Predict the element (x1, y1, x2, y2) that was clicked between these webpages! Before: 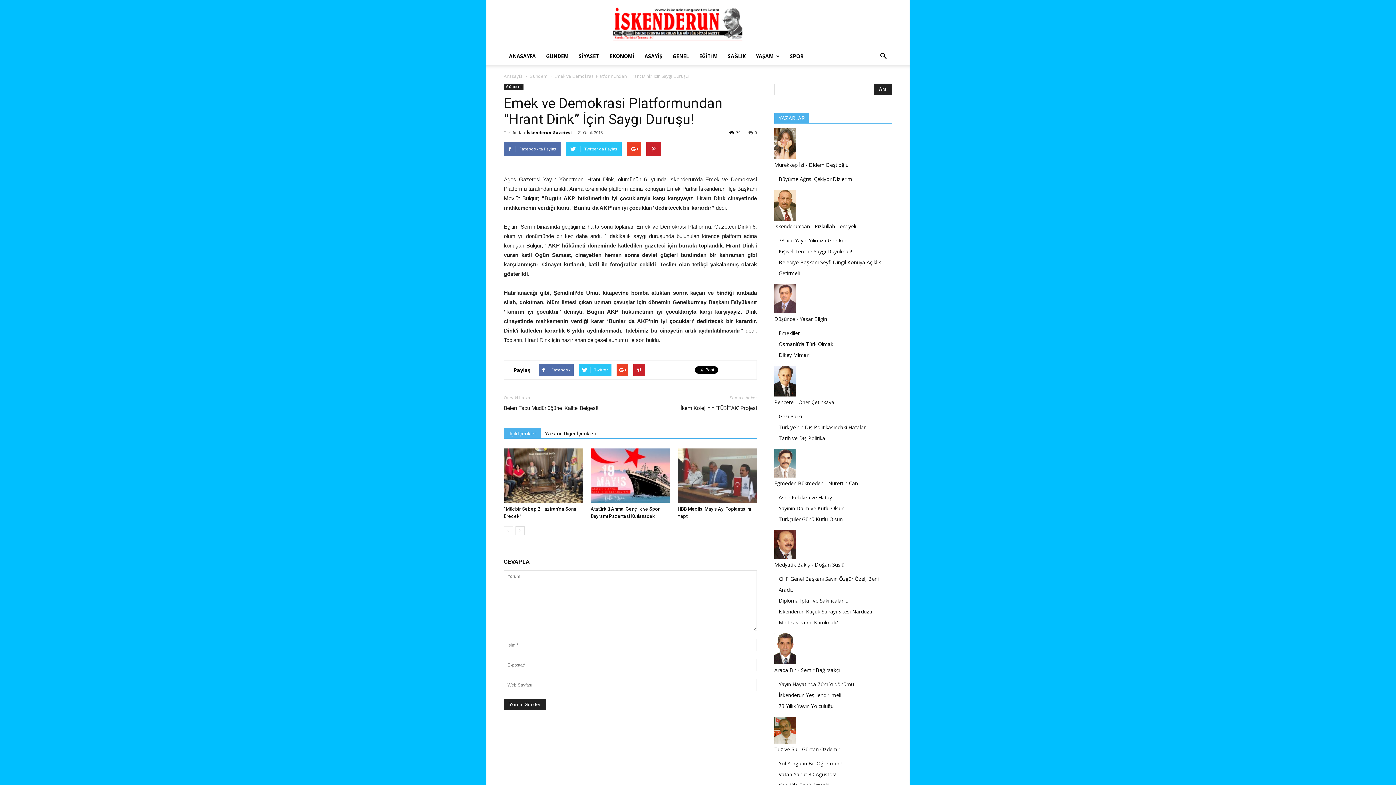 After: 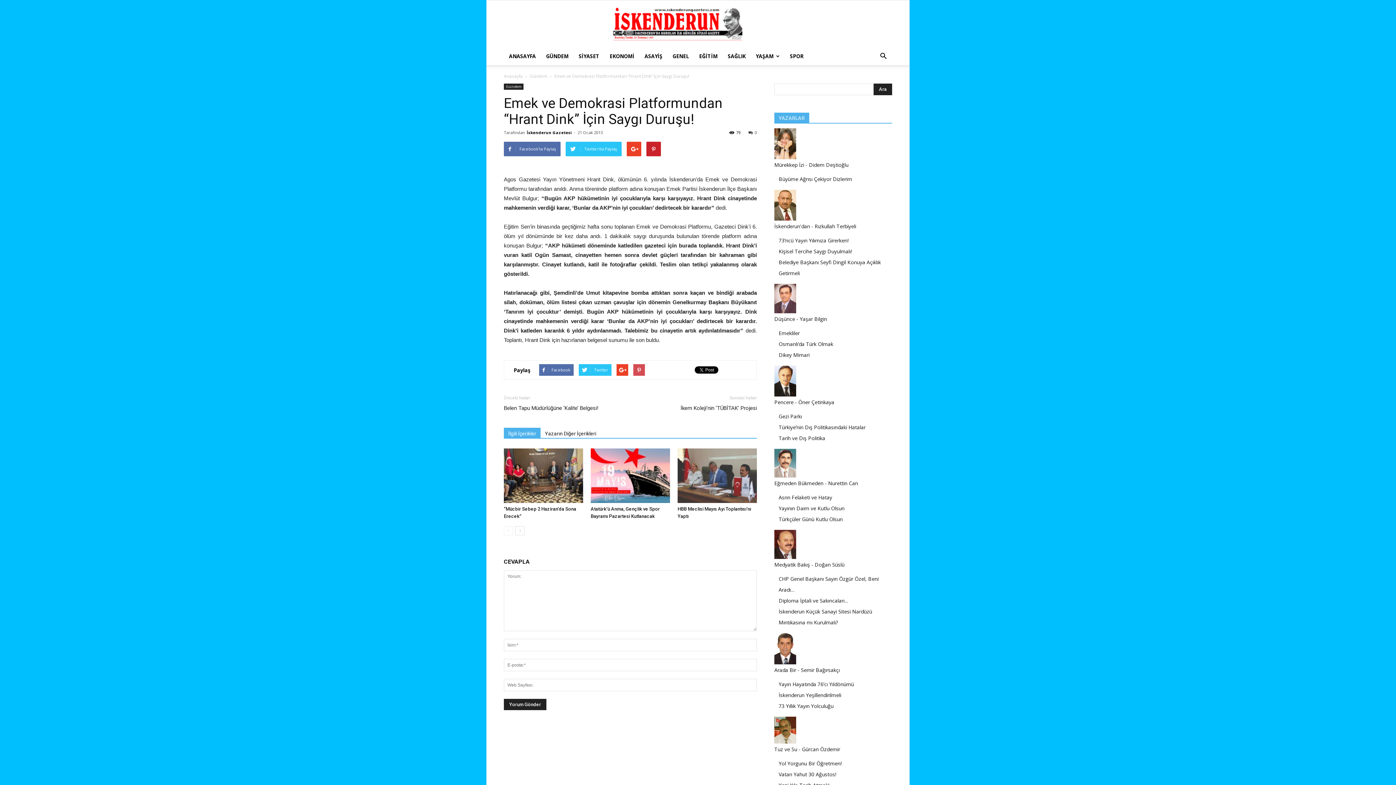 Action: bbox: (633, 364, 645, 376)